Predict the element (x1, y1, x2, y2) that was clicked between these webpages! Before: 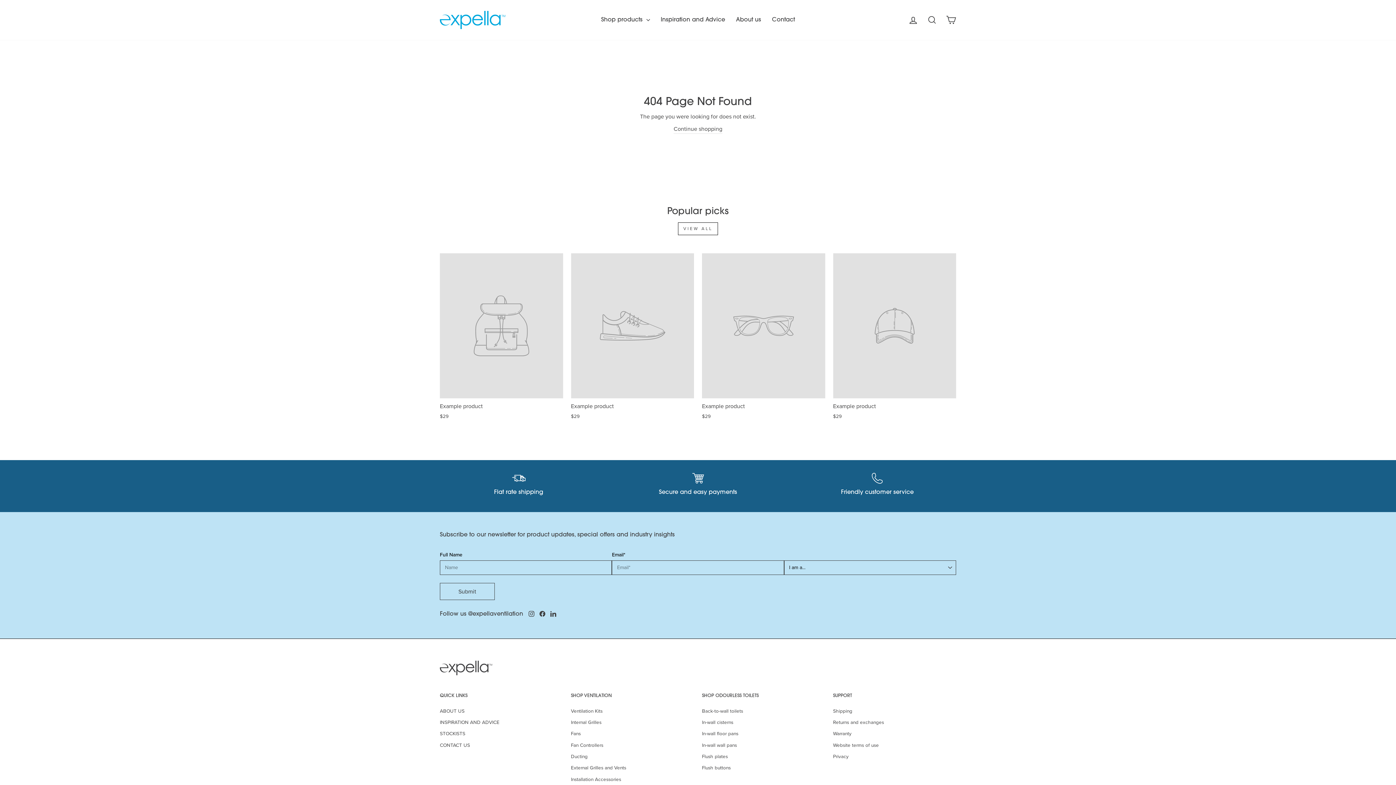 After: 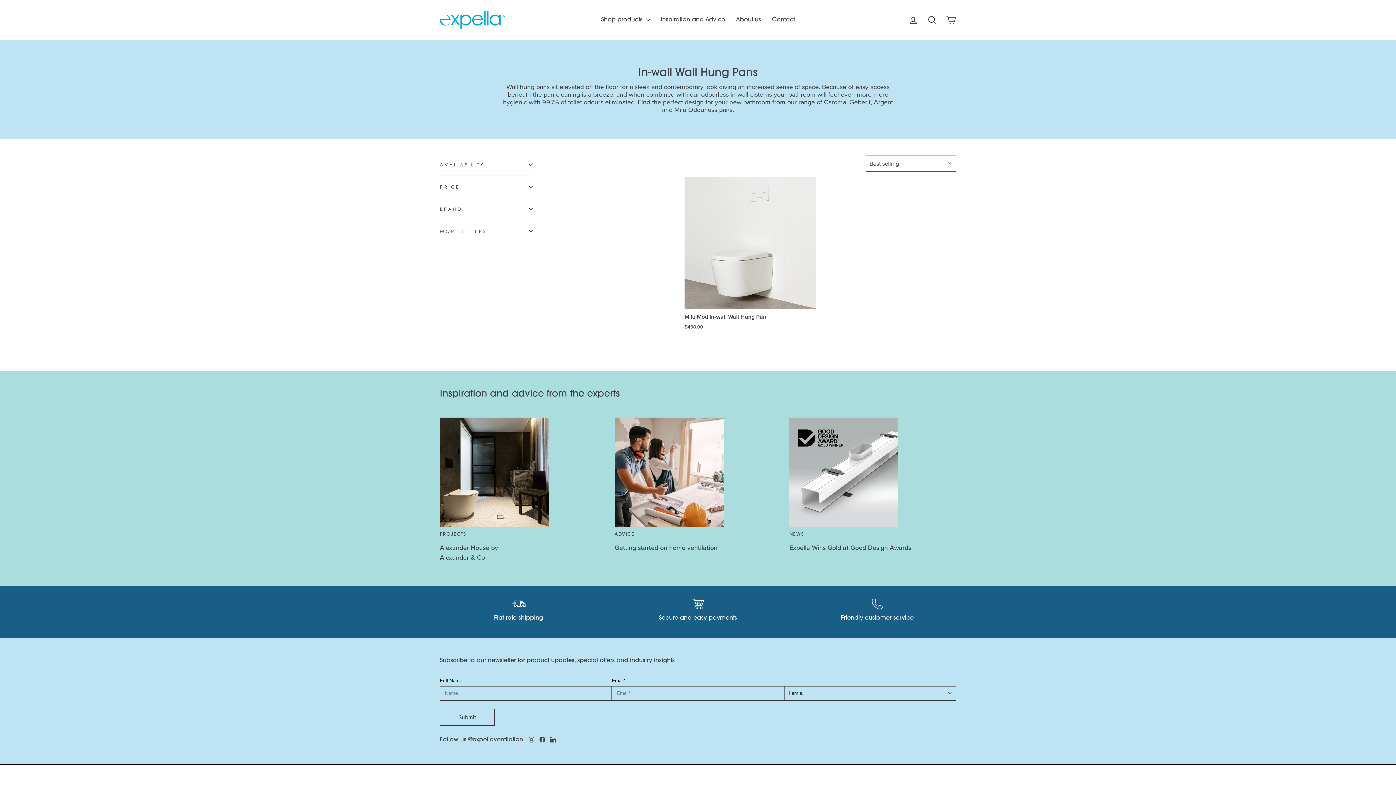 Action: bbox: (702, 740, 737, 750) label: In-wall wall pans